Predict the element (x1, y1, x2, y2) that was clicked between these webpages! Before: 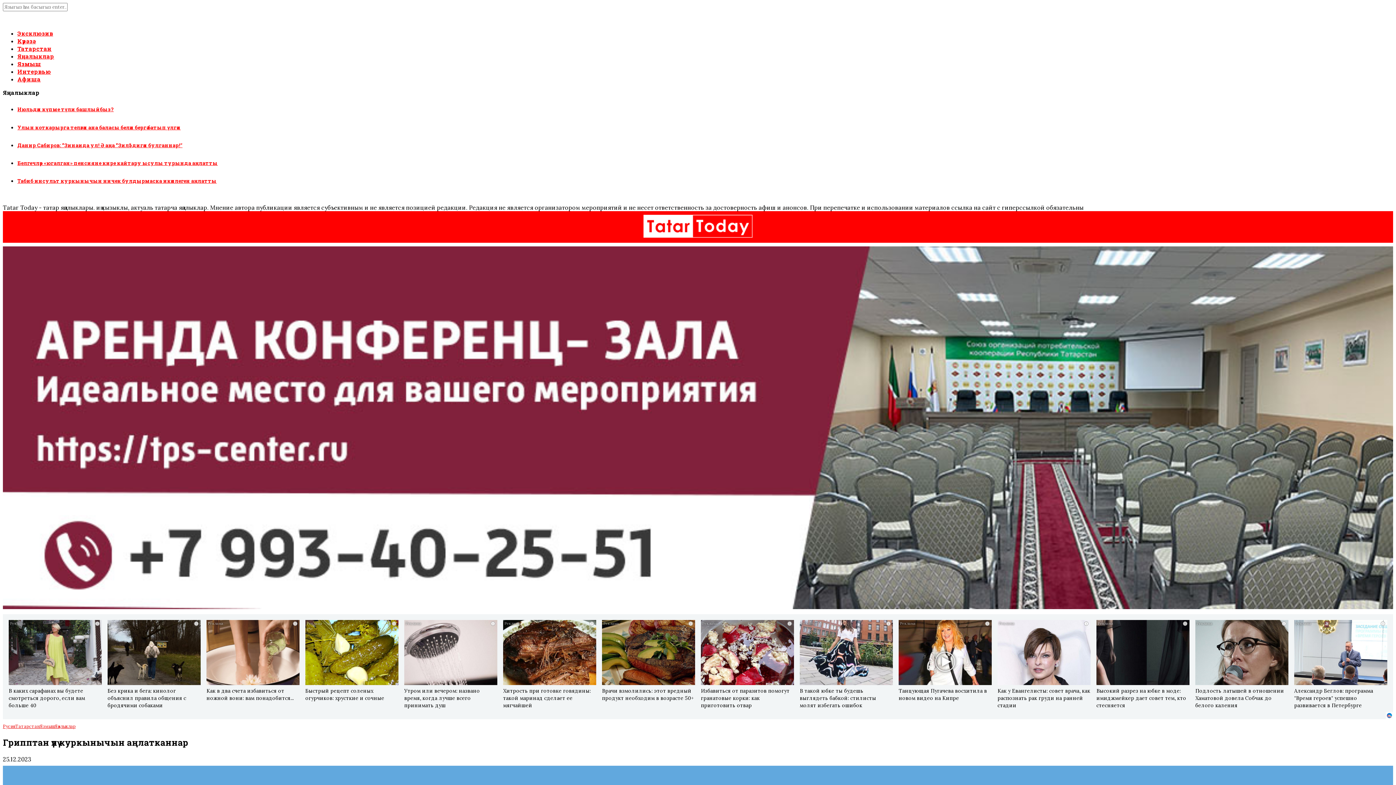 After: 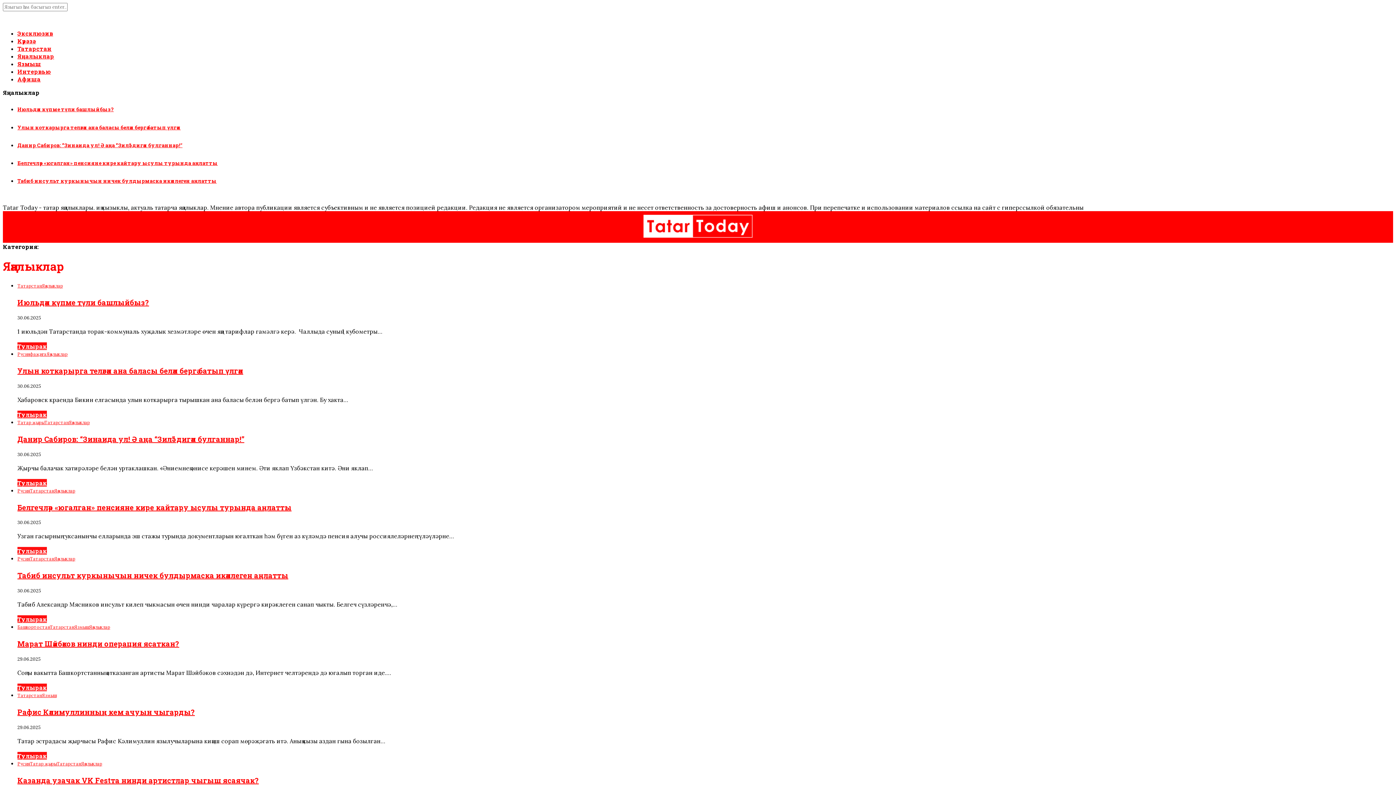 Action: label: Яңалыклар bbox: (17, 52, 54, 60)